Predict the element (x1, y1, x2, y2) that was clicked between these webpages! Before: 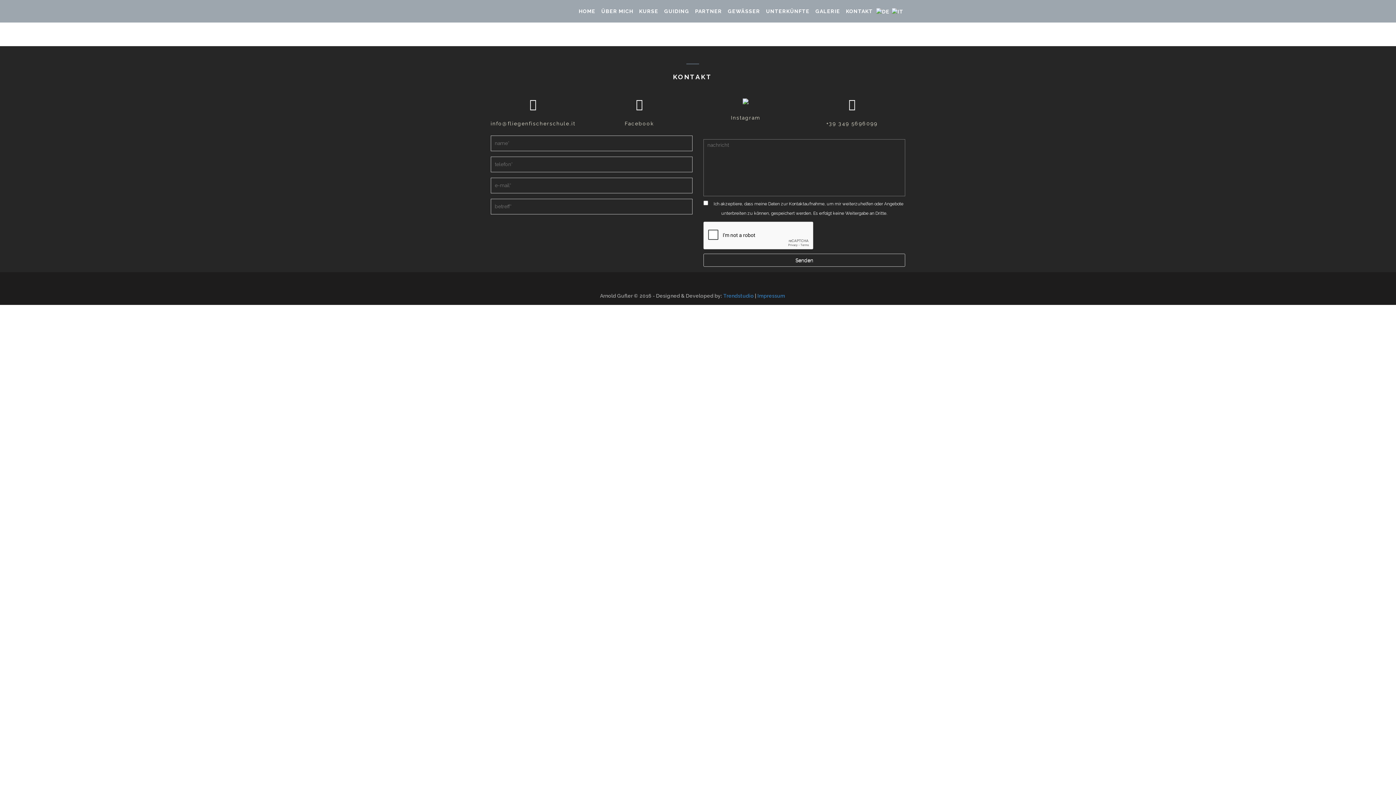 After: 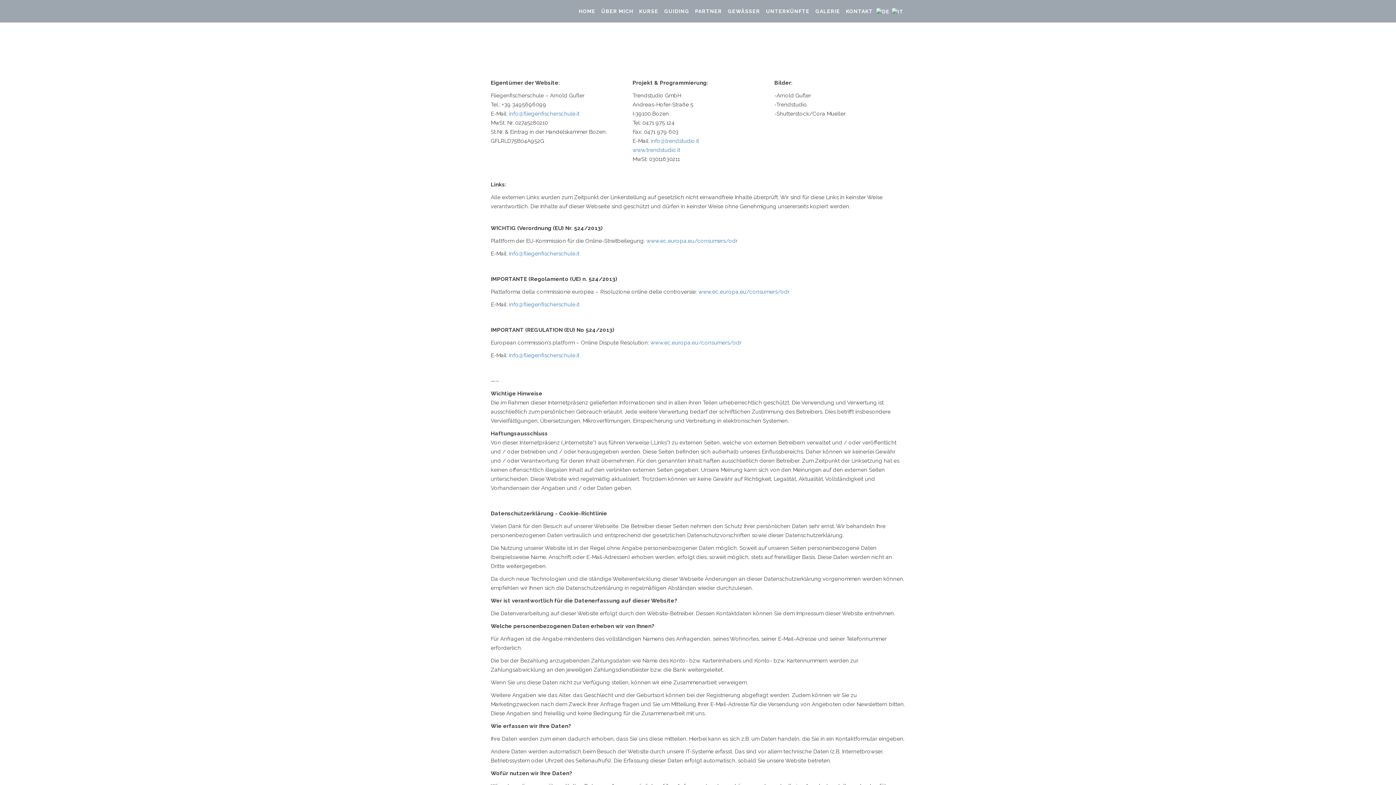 Action: bbox: (757, 293, 785, 298) label: Impressum